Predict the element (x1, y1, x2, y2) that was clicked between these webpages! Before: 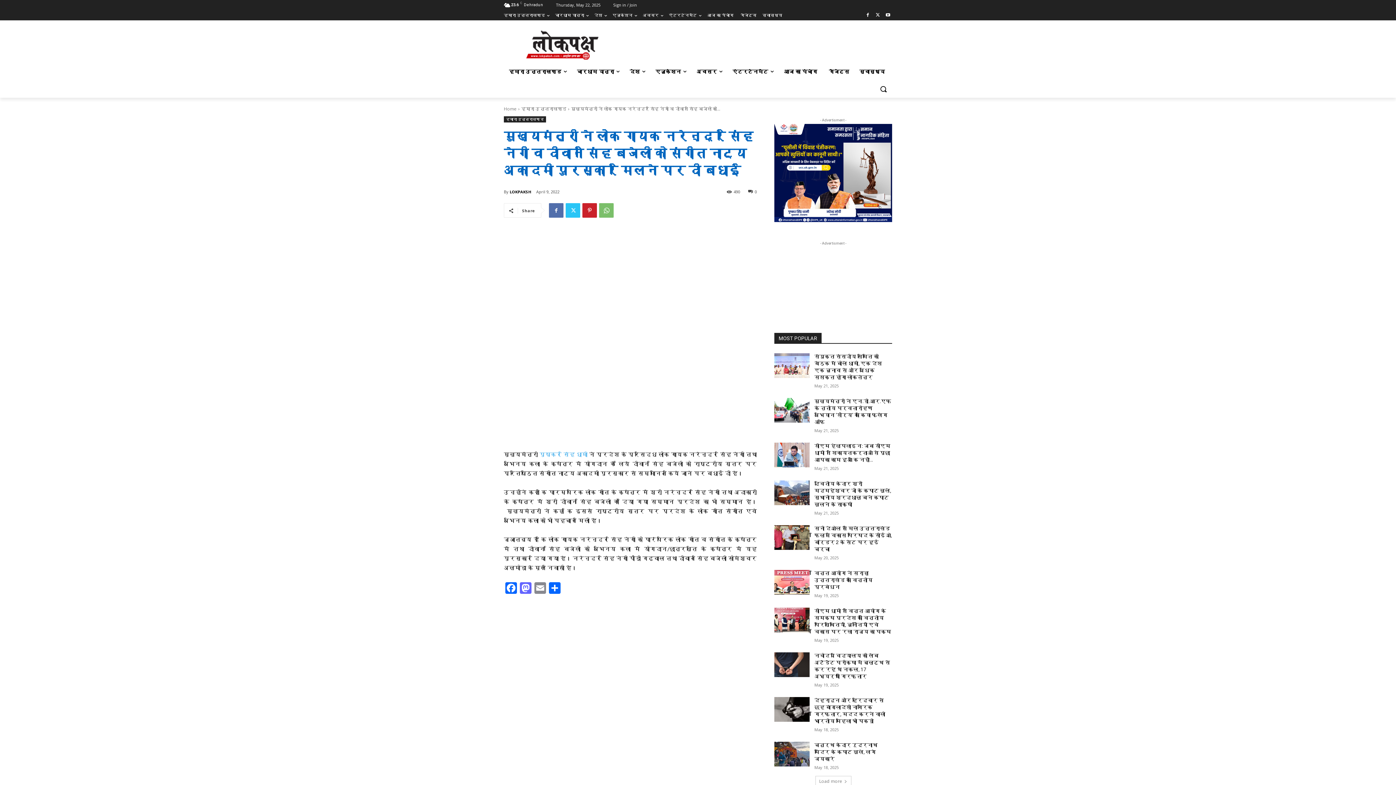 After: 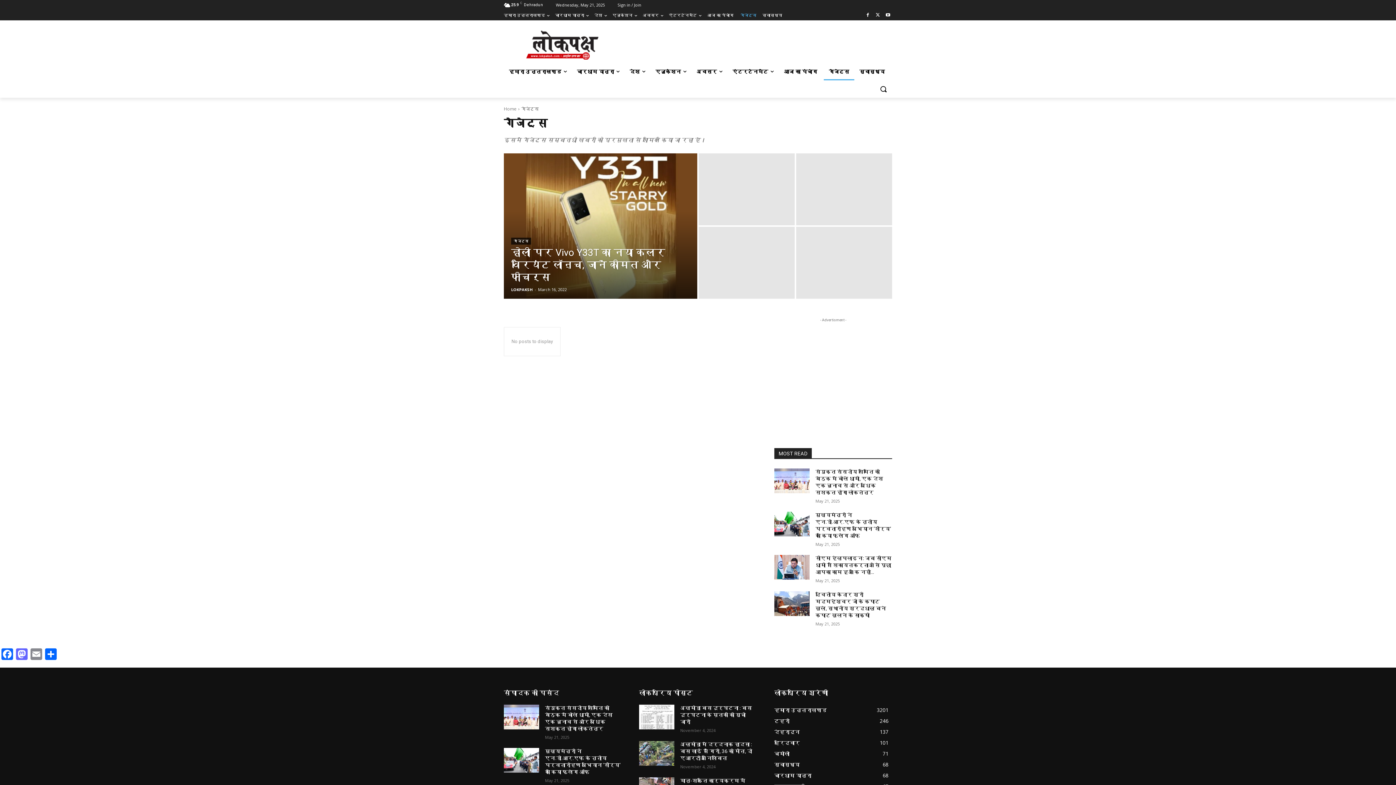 Action: label: गैजेट्स bbox: (740, 10, 756, 20)